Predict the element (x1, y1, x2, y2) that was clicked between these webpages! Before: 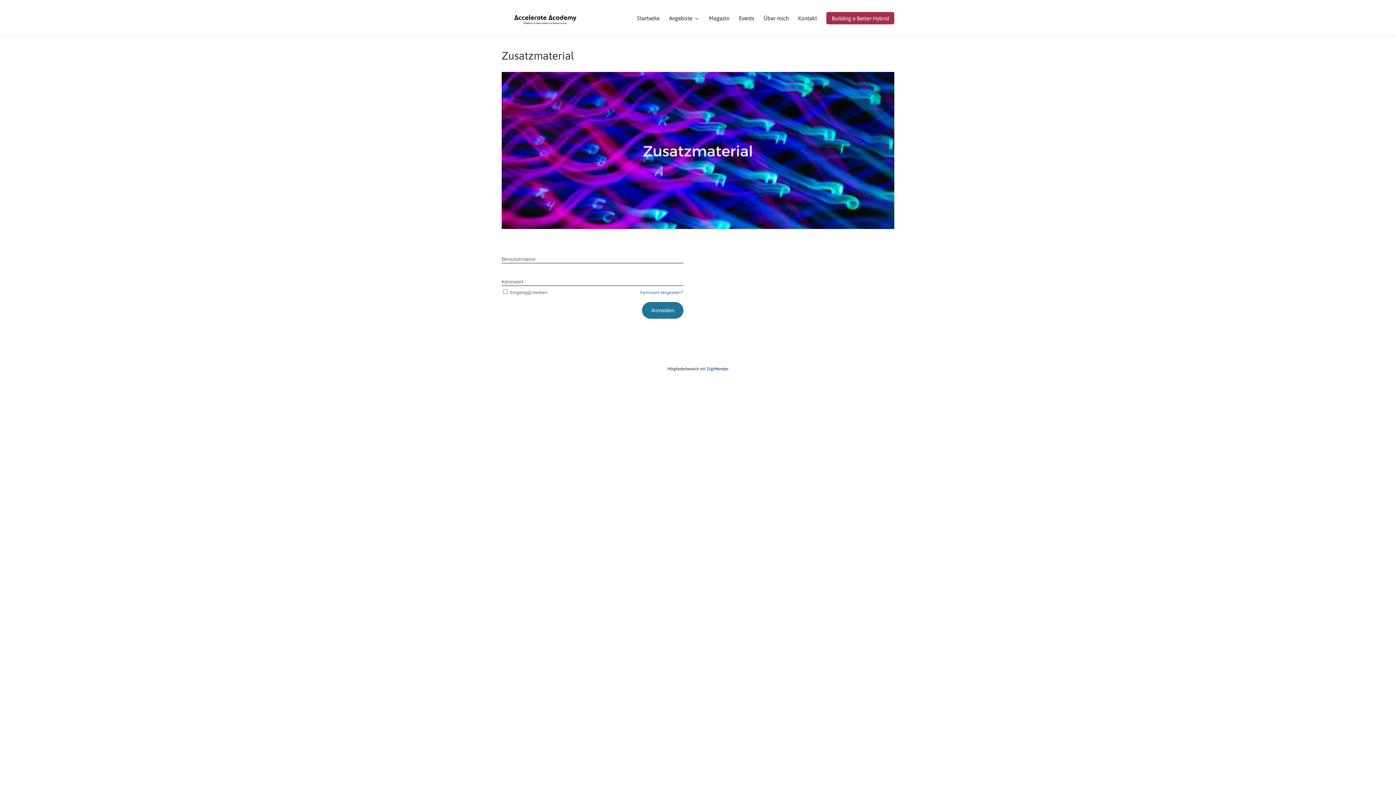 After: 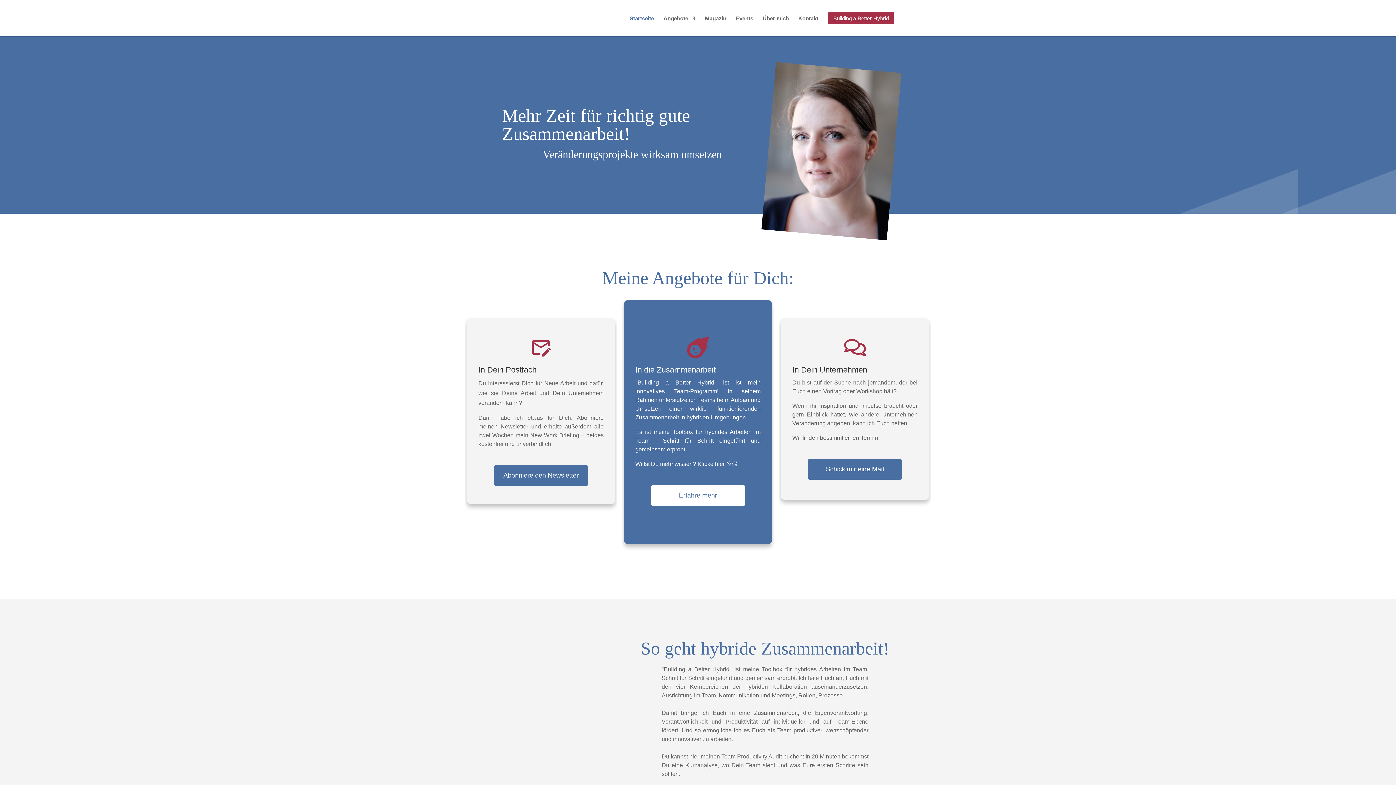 Action: bbox: (503, 14, 588, 20)